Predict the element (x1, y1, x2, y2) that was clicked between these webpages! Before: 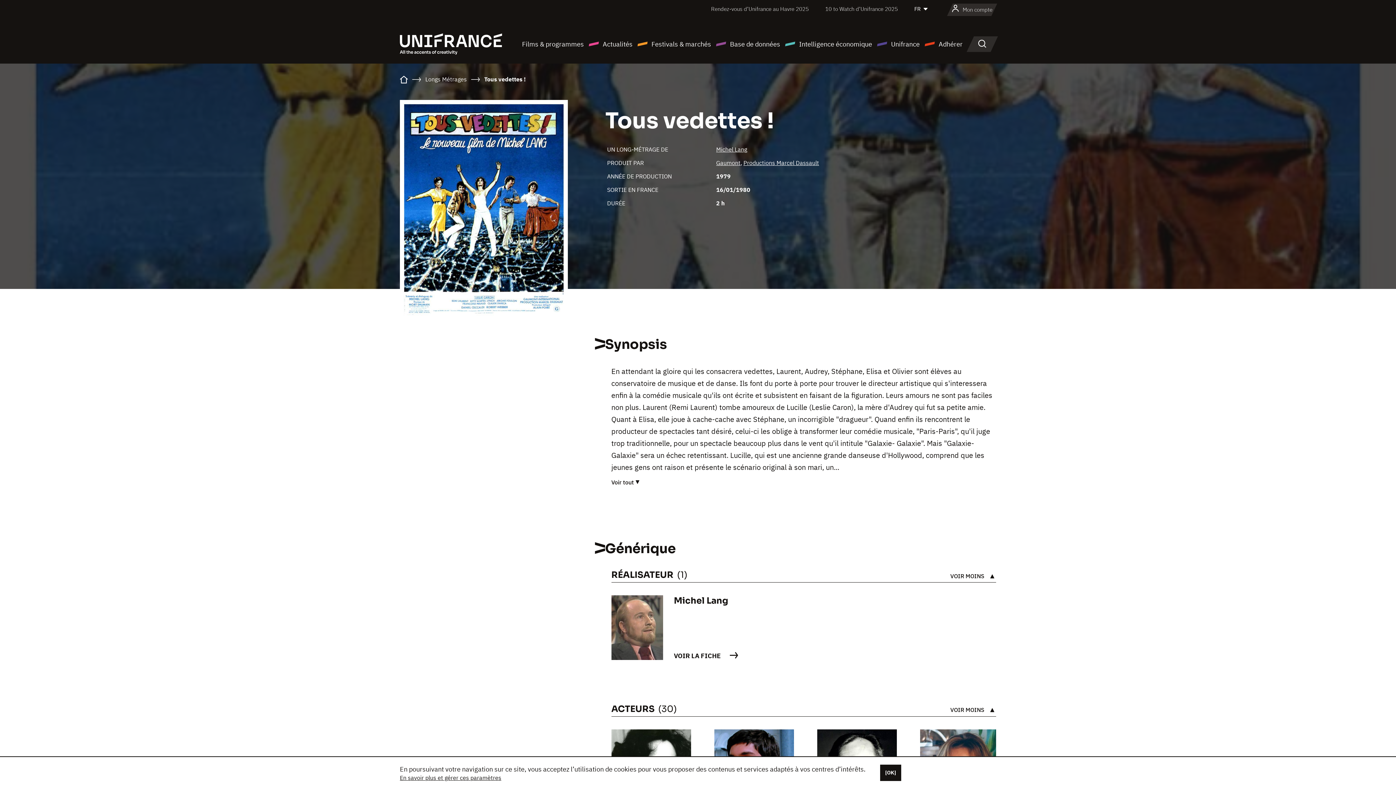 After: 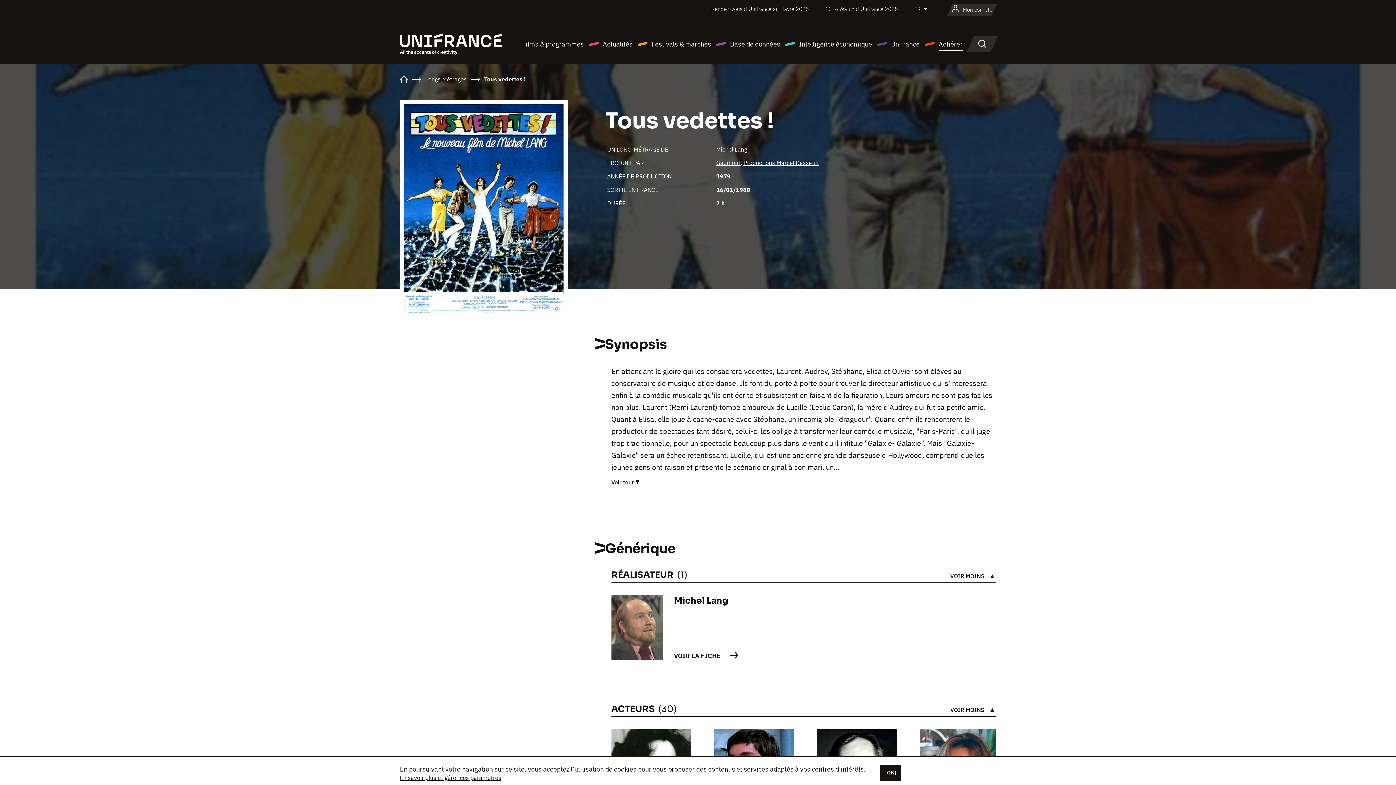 Action: label: Adhérer bbox: (924, 38, 962, 49)